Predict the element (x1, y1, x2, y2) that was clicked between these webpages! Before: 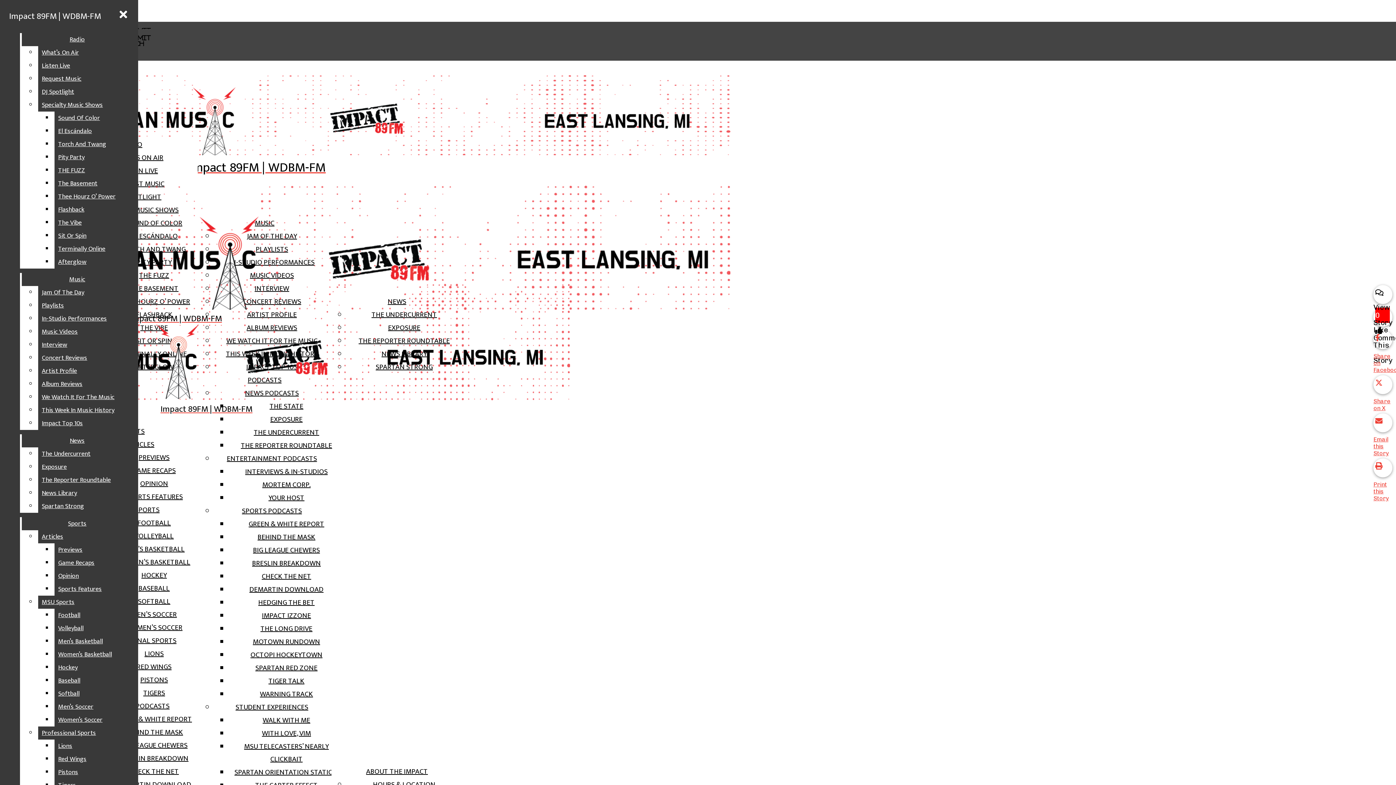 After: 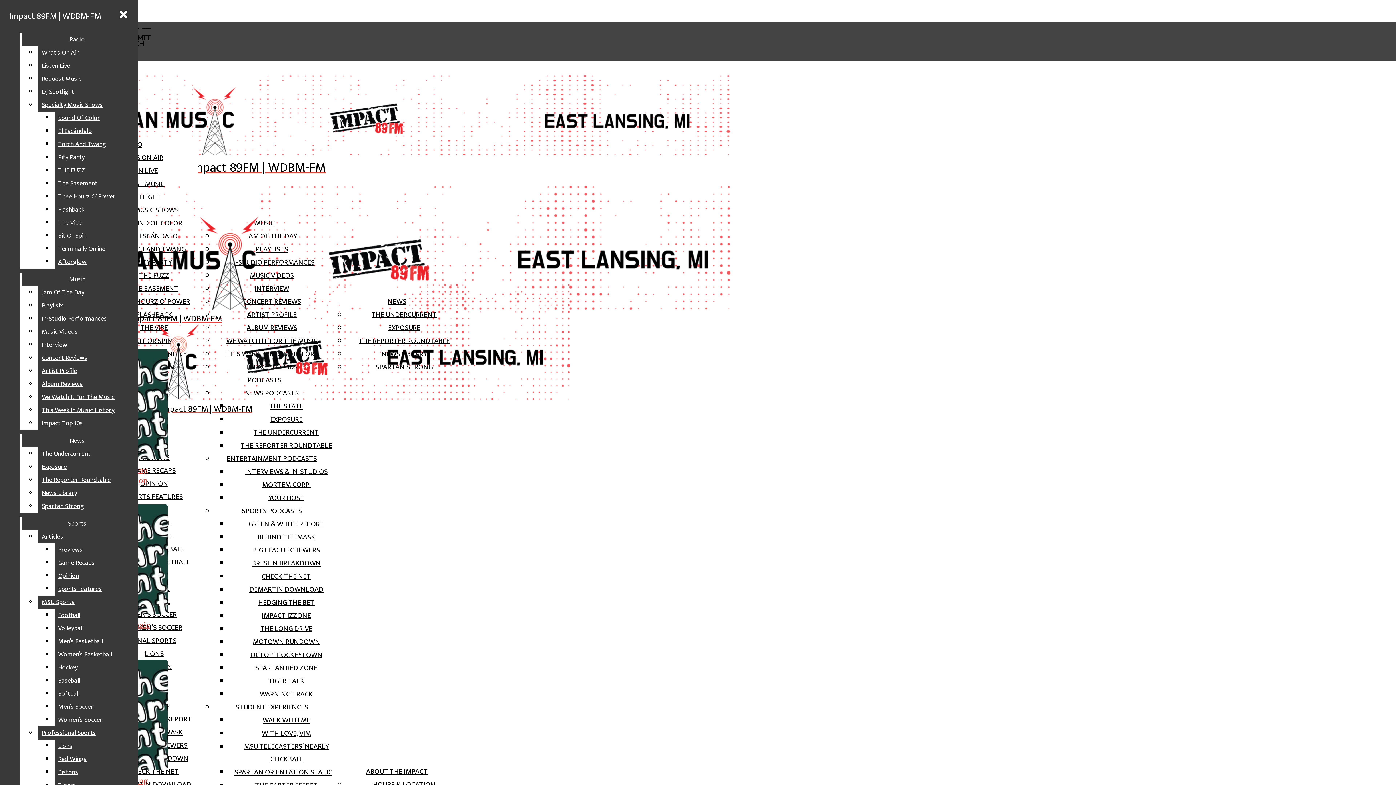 Action: label: ENTERTAINMENT PODCASTS bbox: (226, 452, 317, 465)